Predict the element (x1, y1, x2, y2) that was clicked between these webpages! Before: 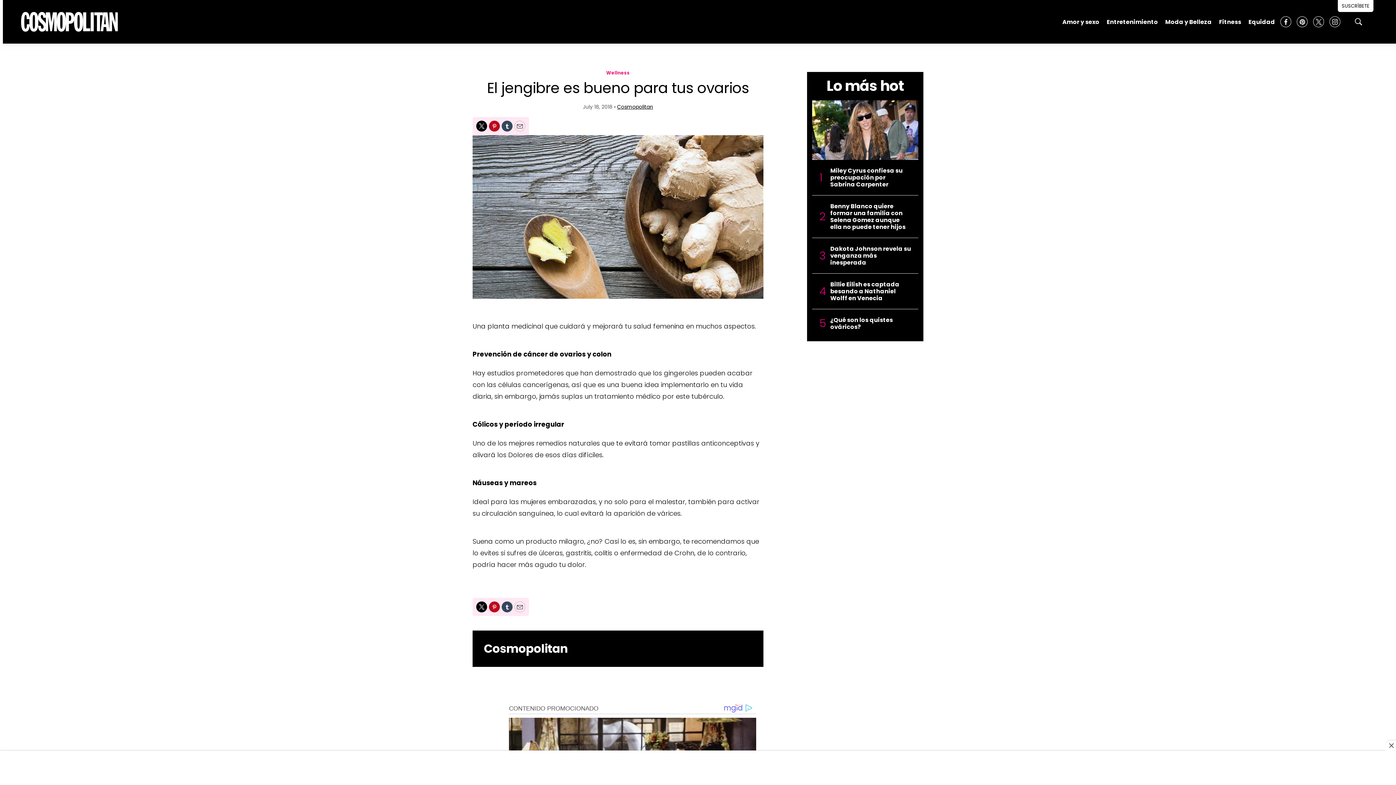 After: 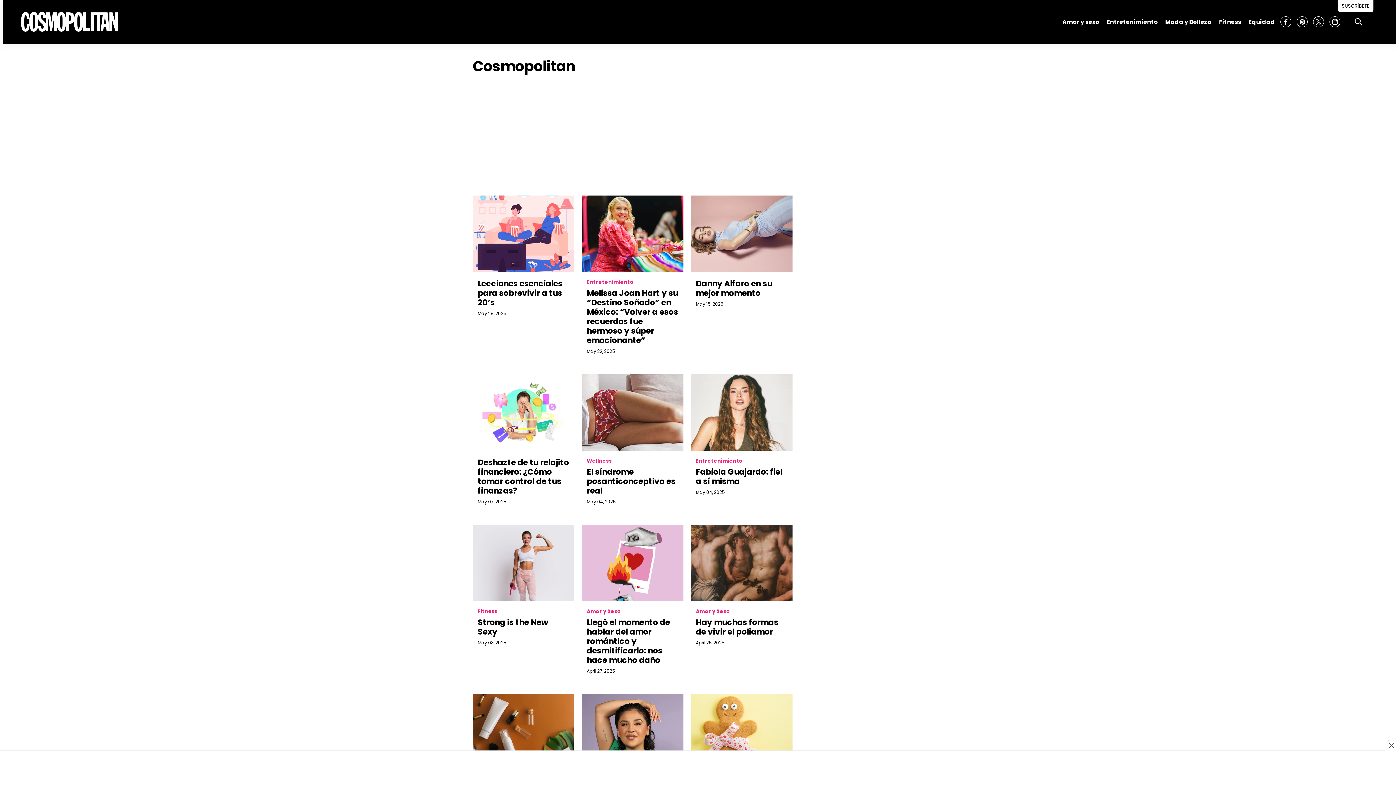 Action: bbox: (617, 103, 653, 110) label: Cosmopolitan